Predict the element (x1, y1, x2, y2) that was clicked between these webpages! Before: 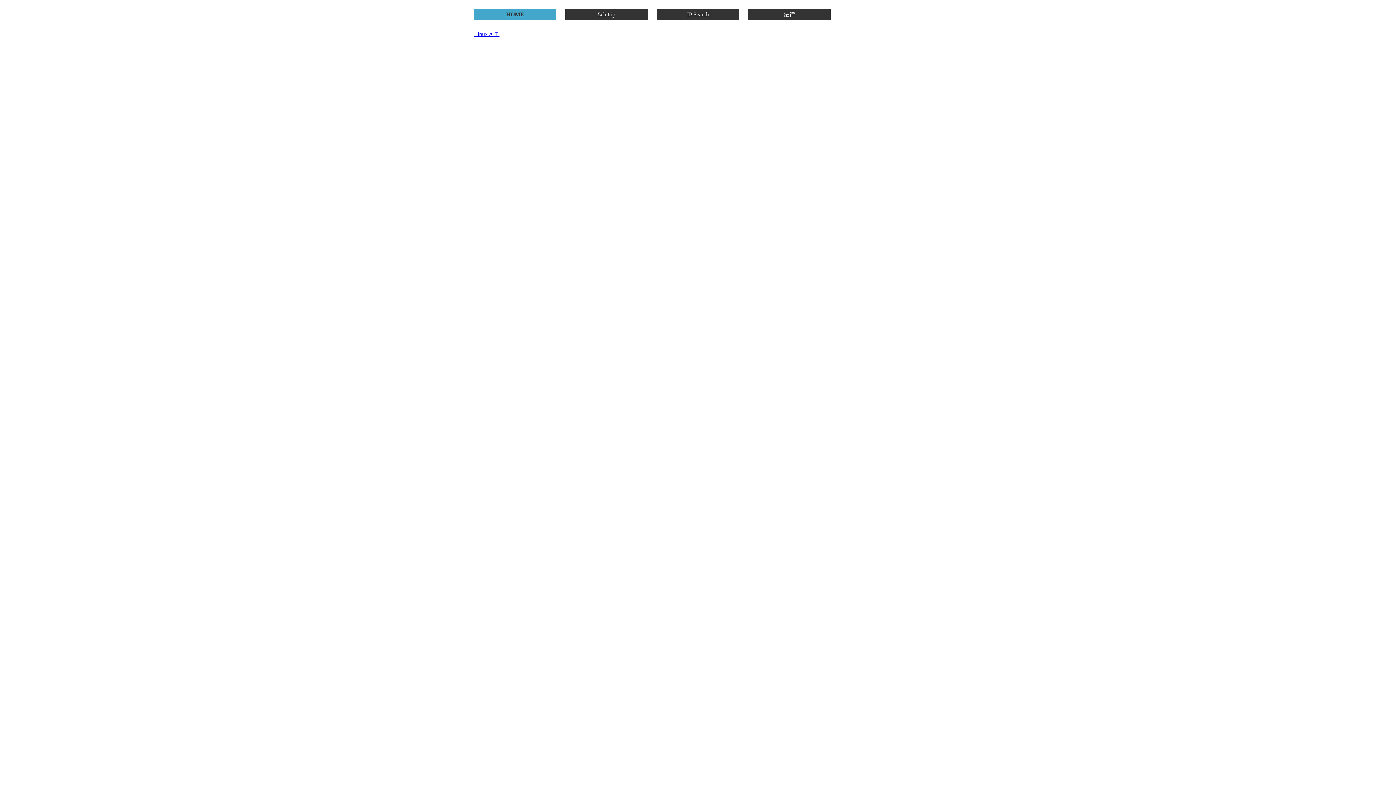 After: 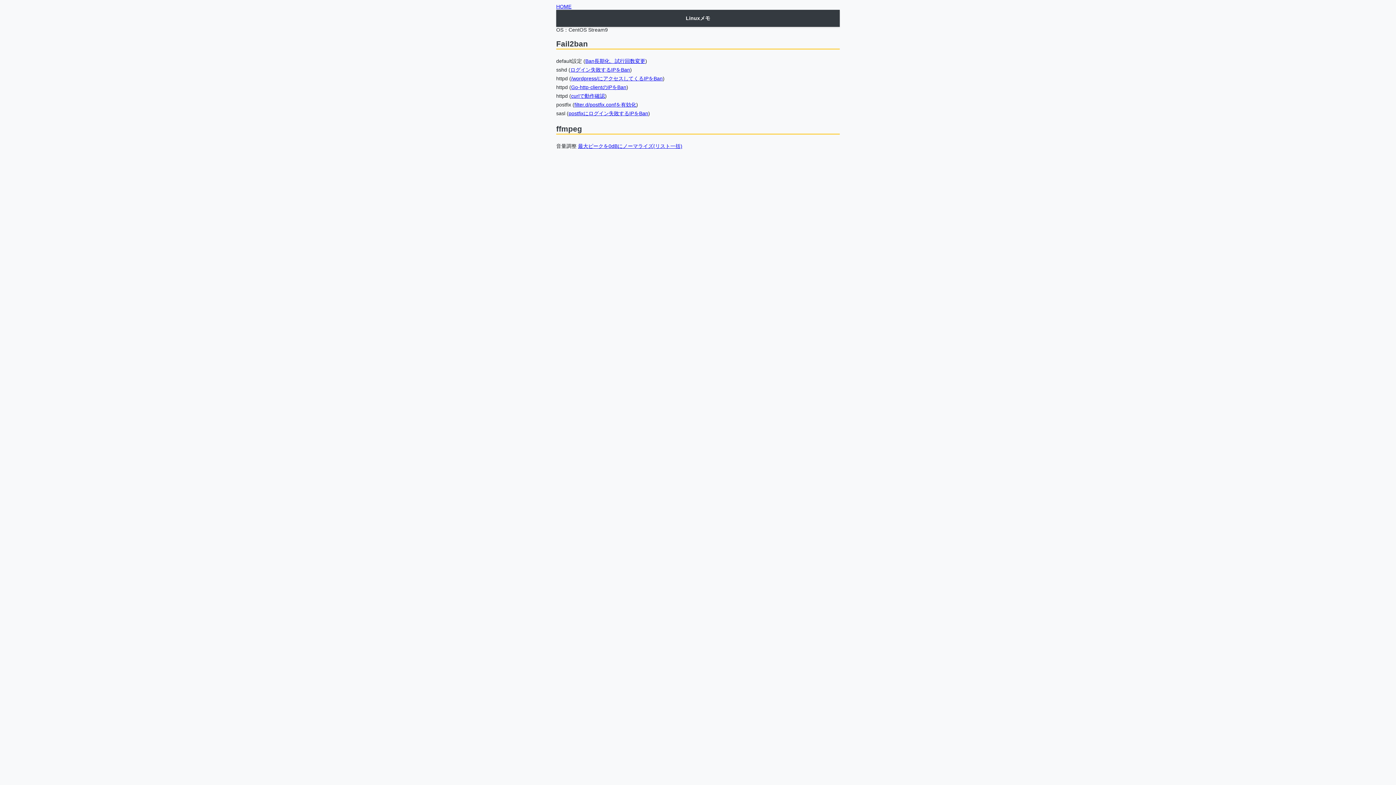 Action: label: Linuxメモ bbox: (474, 30, 499, 36)